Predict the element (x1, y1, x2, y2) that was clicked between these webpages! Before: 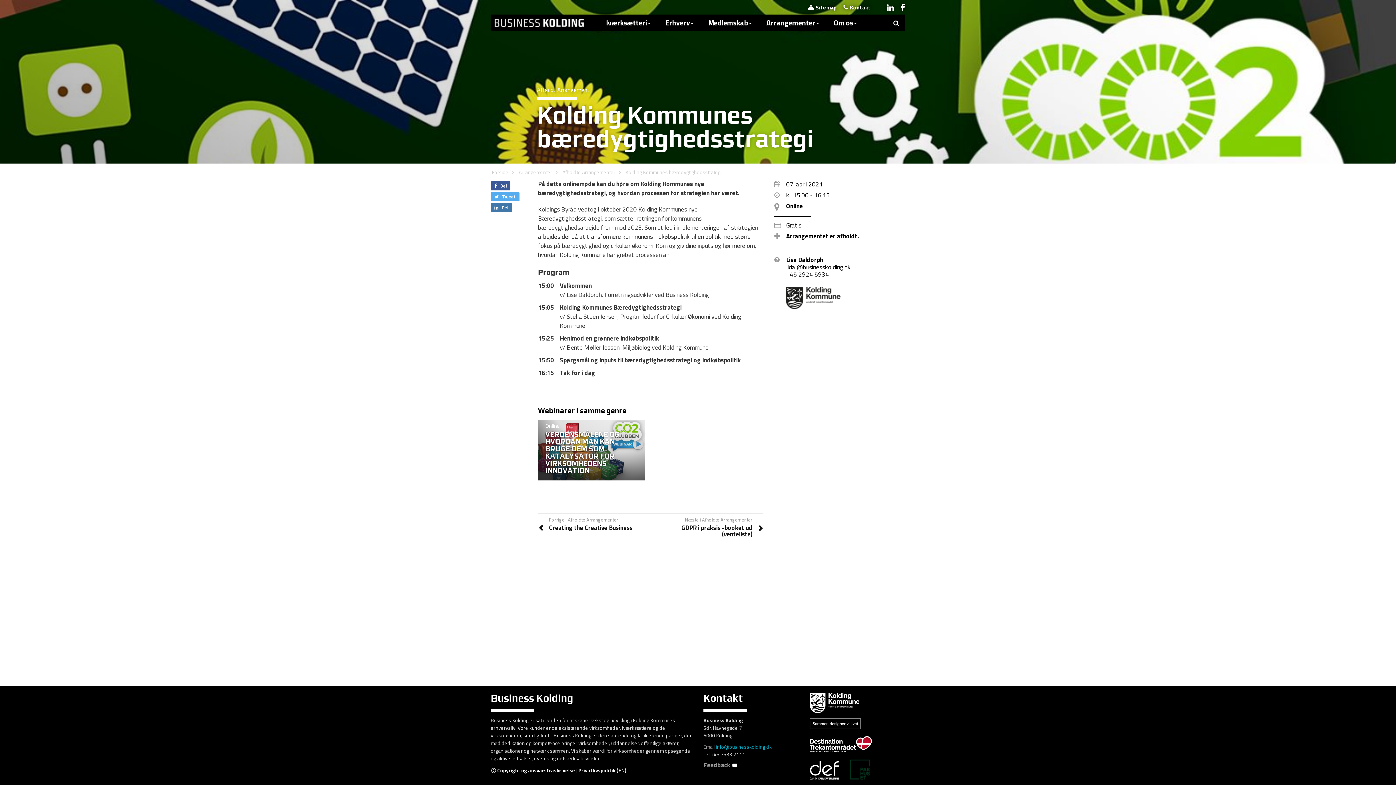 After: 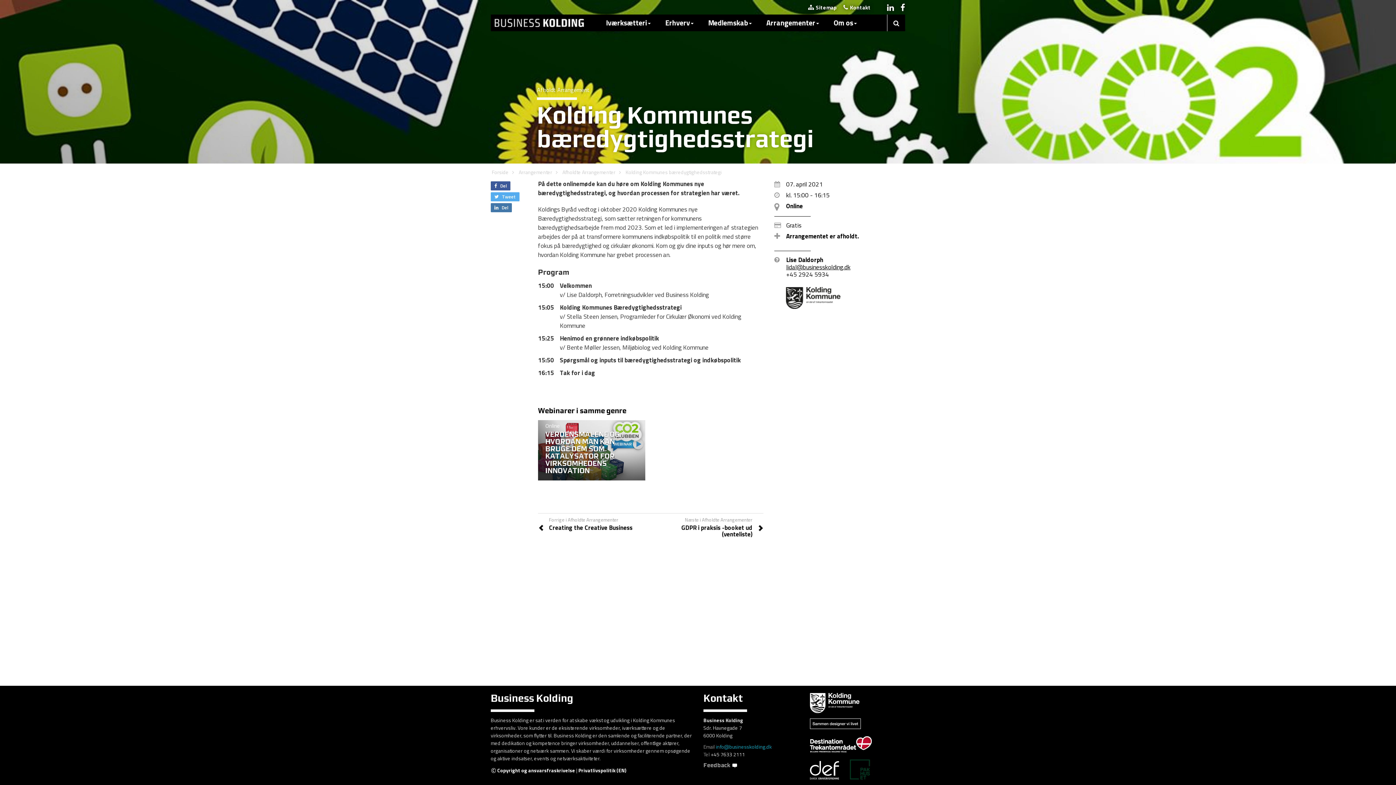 Action: bbox: (810, 693, 905, 729)